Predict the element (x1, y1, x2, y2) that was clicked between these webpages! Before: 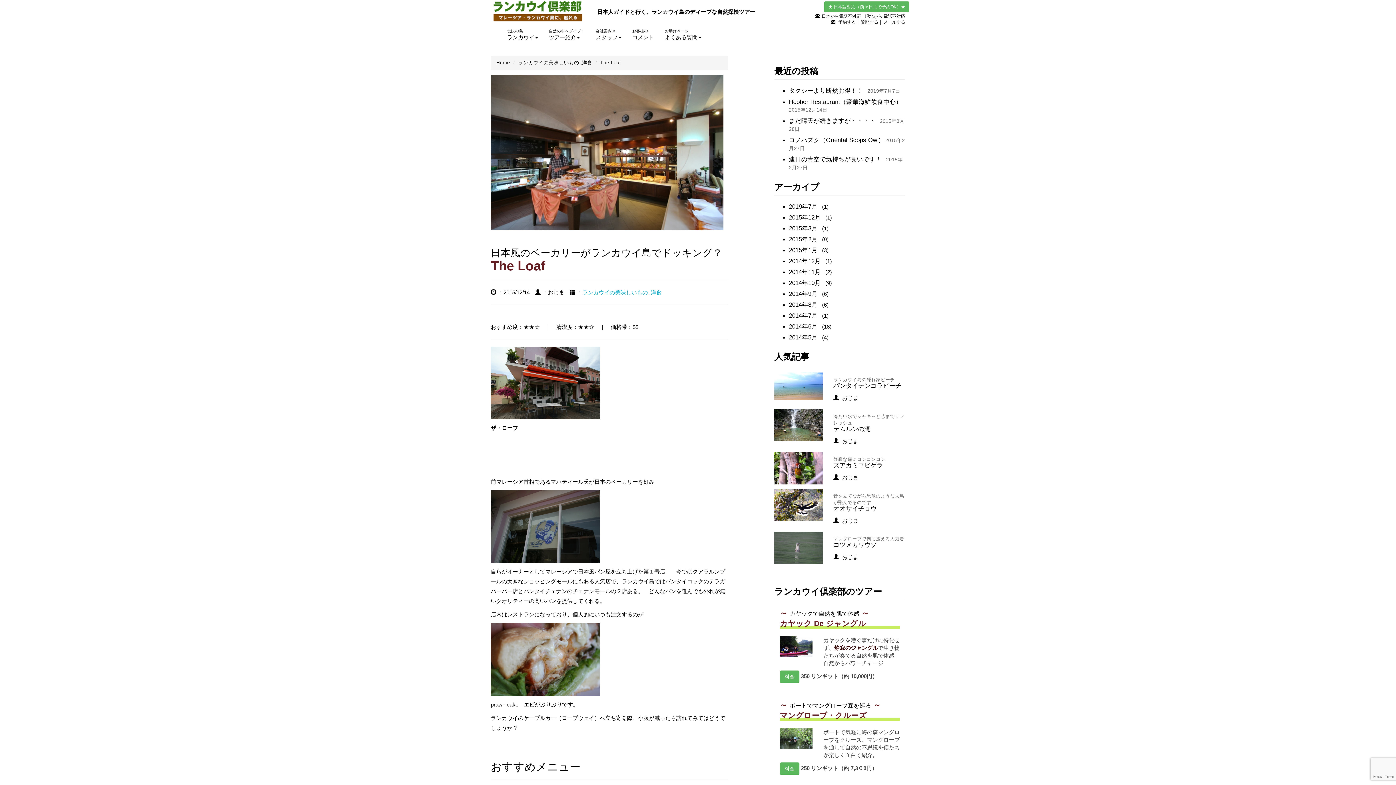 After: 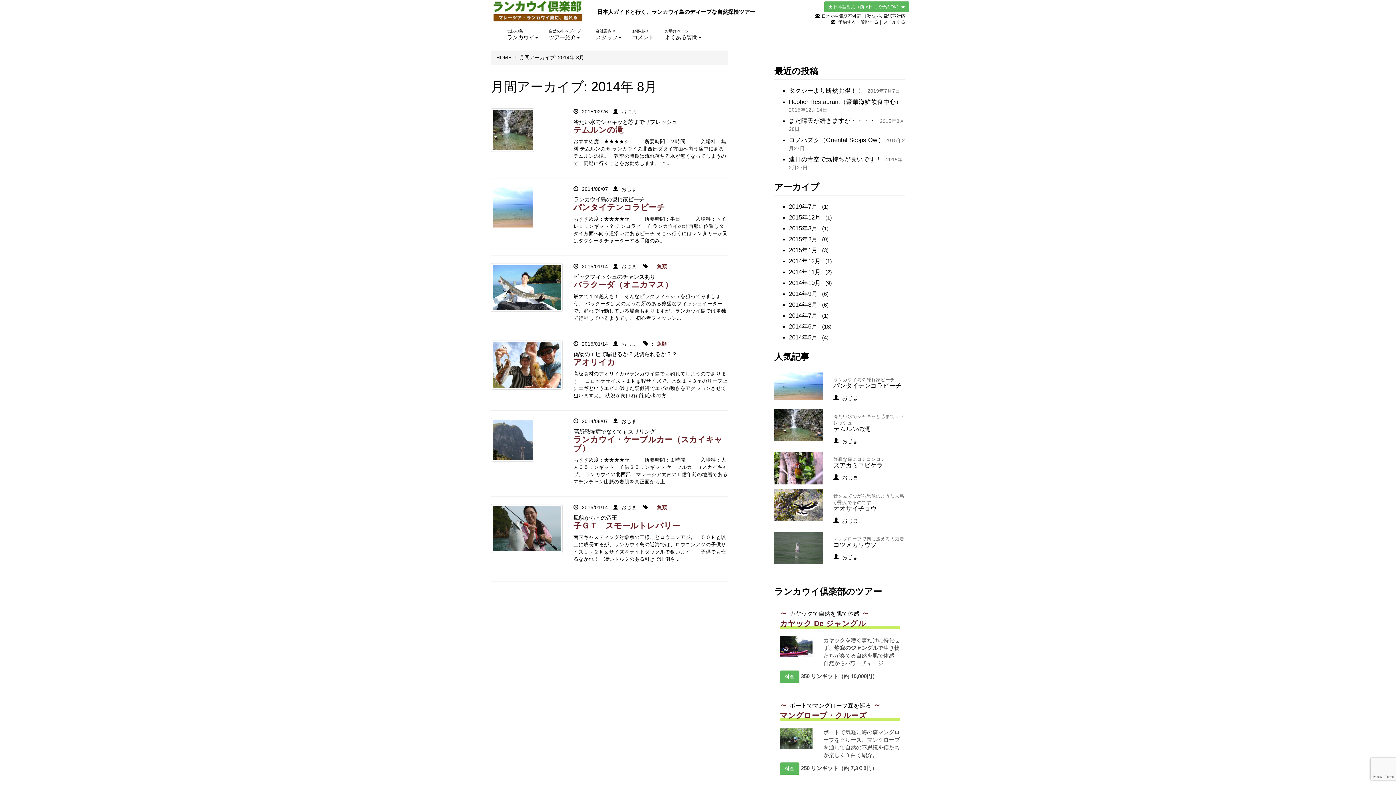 Action: bbox: (789, 301, 817, 308) label: 2014年8月